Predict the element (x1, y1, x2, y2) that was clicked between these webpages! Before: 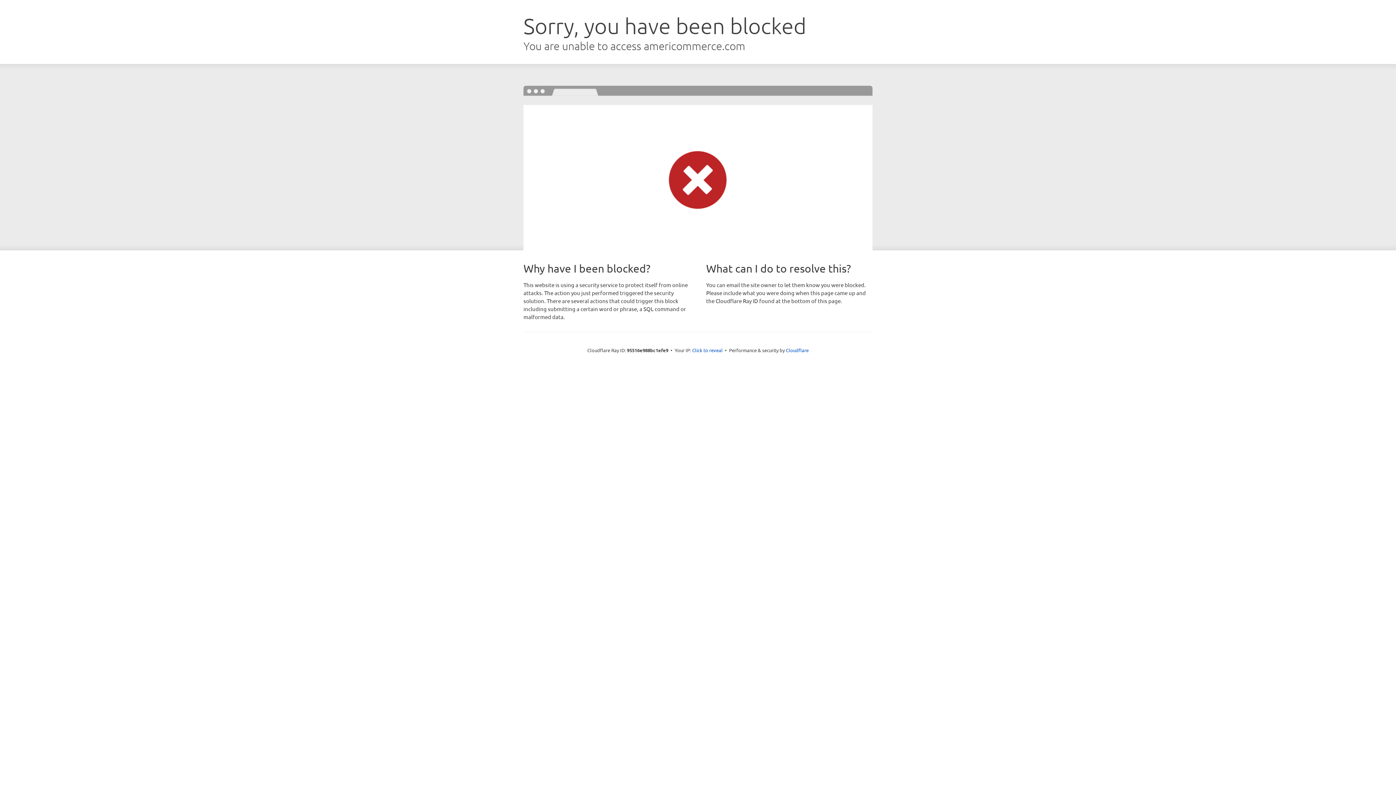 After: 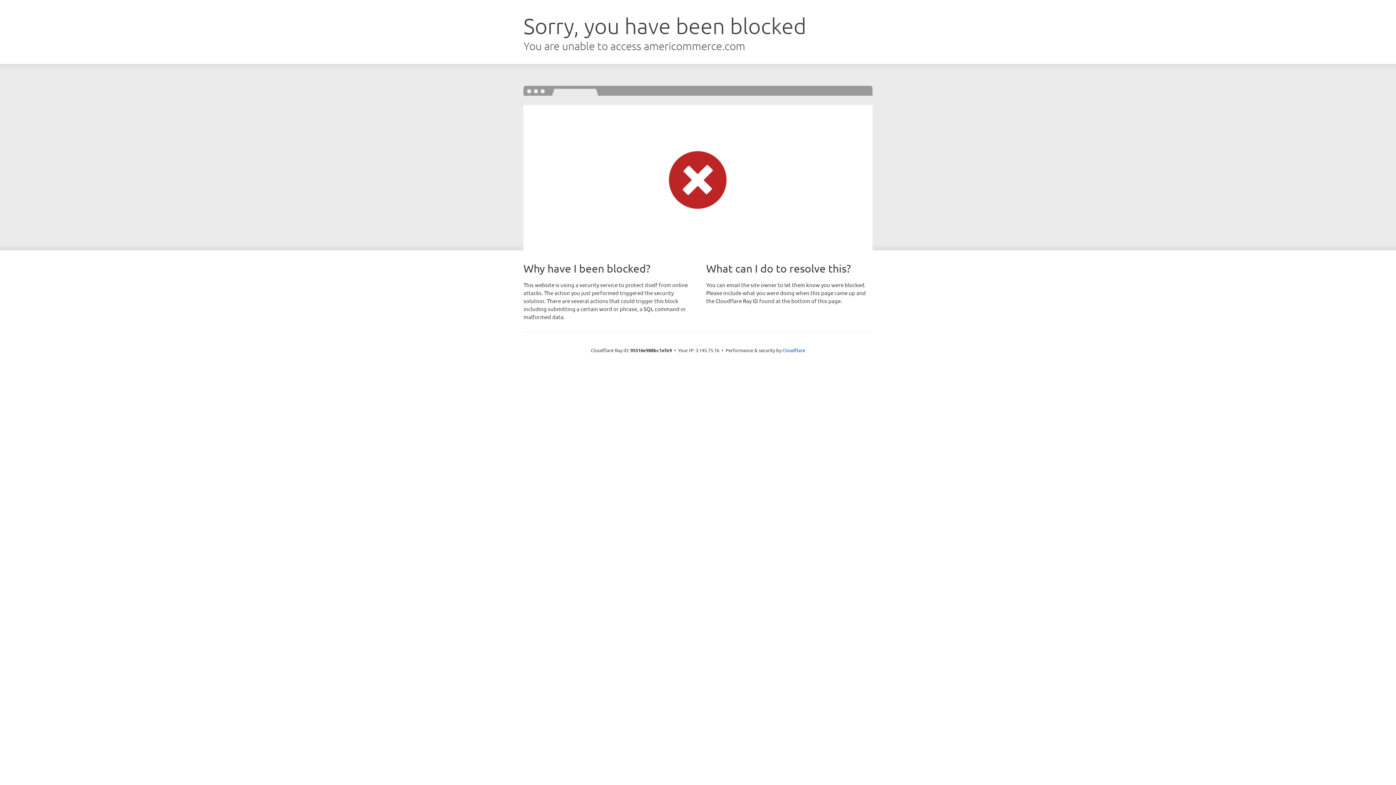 Action: bbox: (692, 346, 722, 353) label: Click to reveal